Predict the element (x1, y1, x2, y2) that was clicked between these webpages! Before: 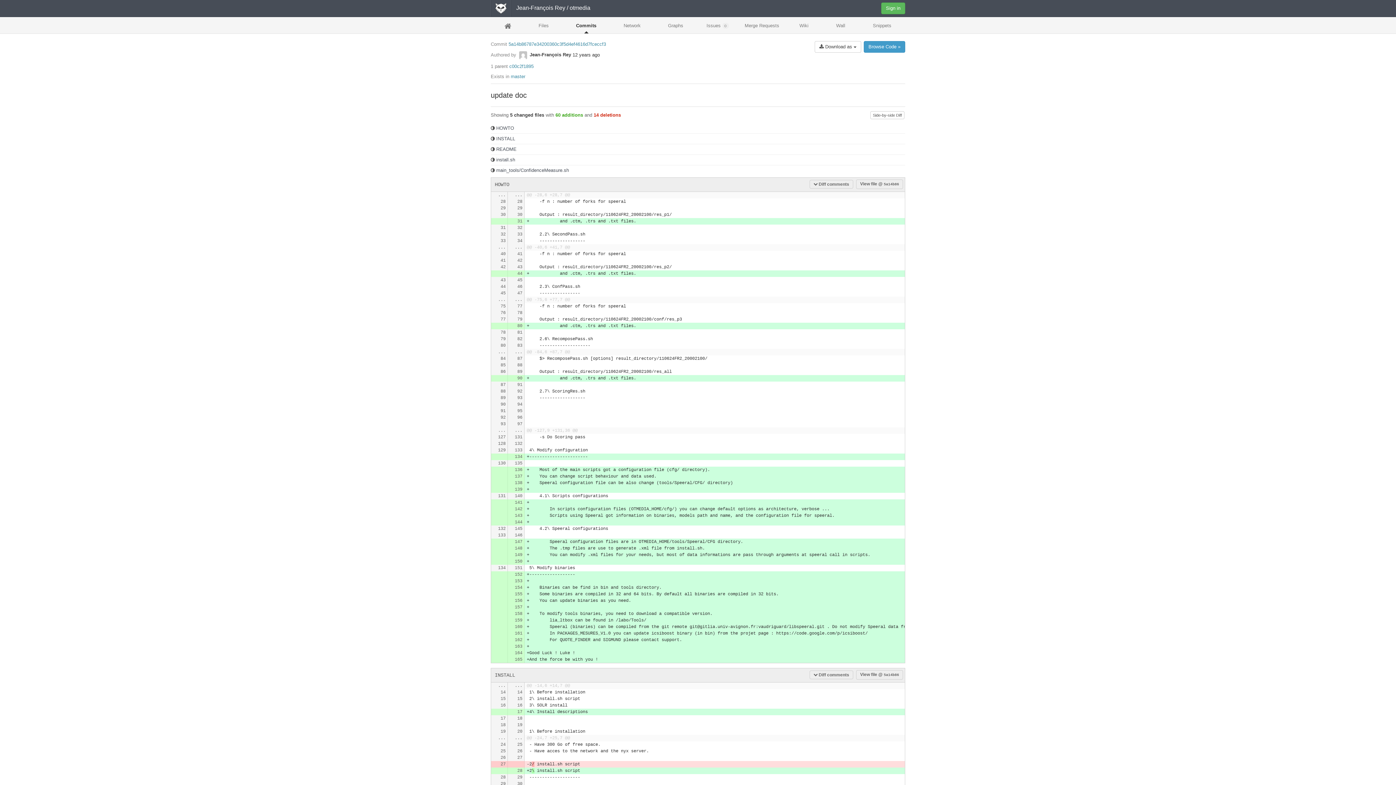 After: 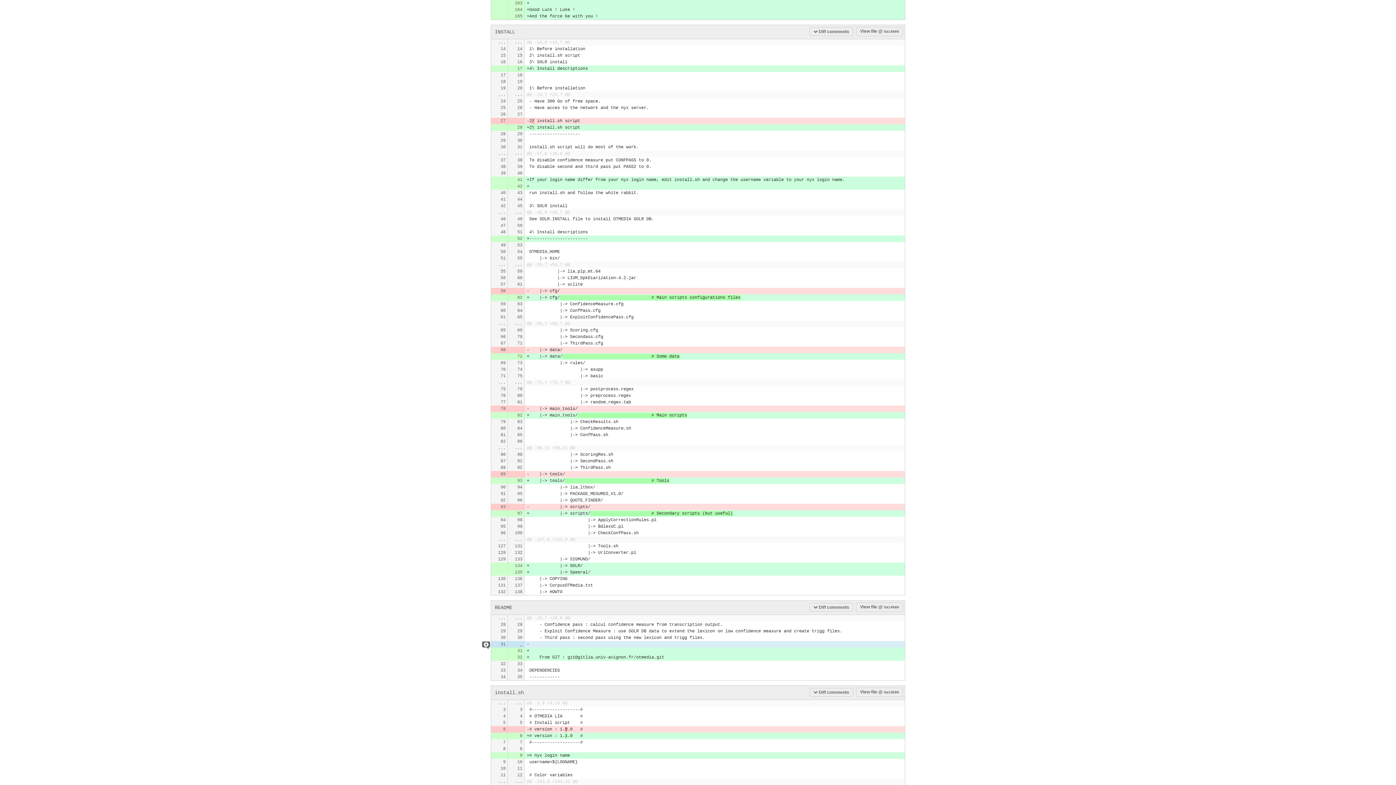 Action: bbox: (509, 643, 522, 650) label: 163